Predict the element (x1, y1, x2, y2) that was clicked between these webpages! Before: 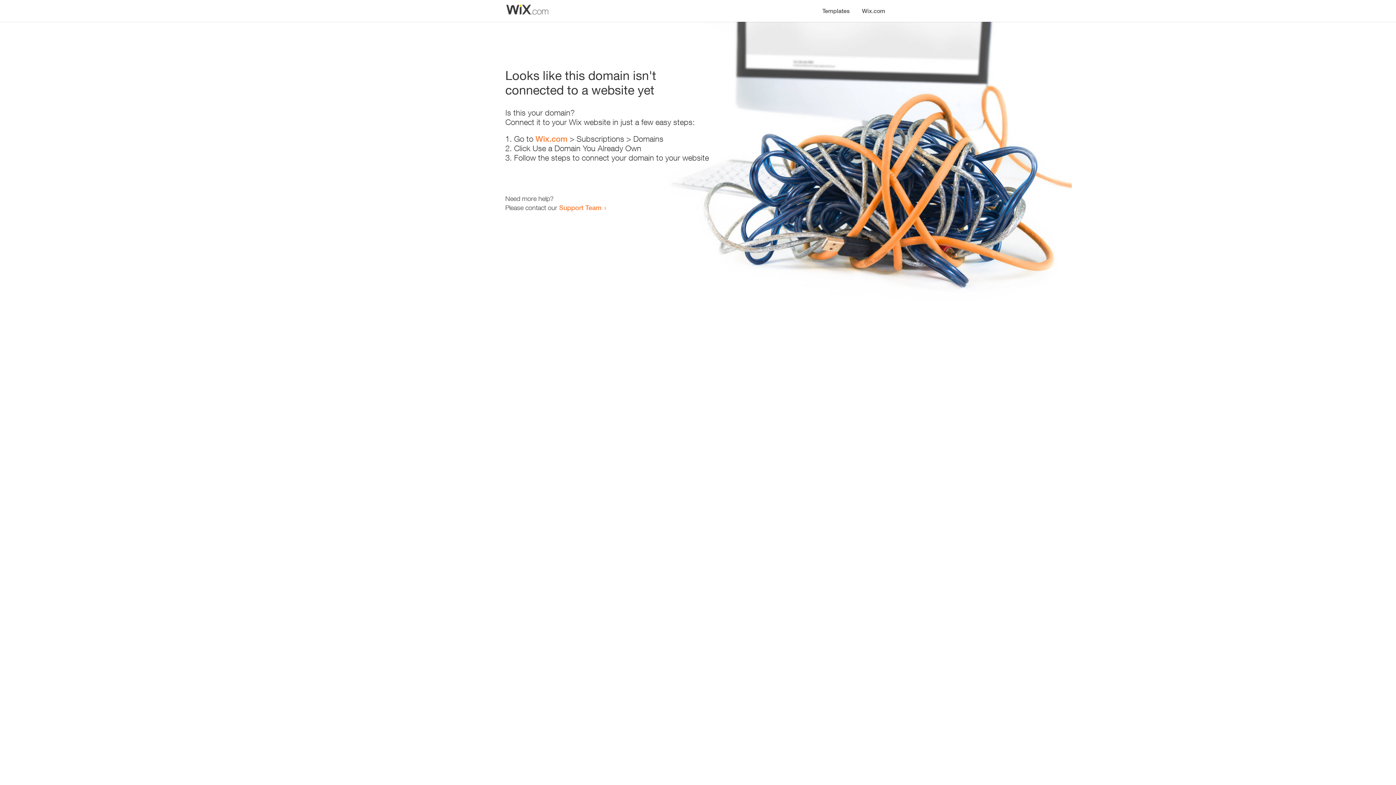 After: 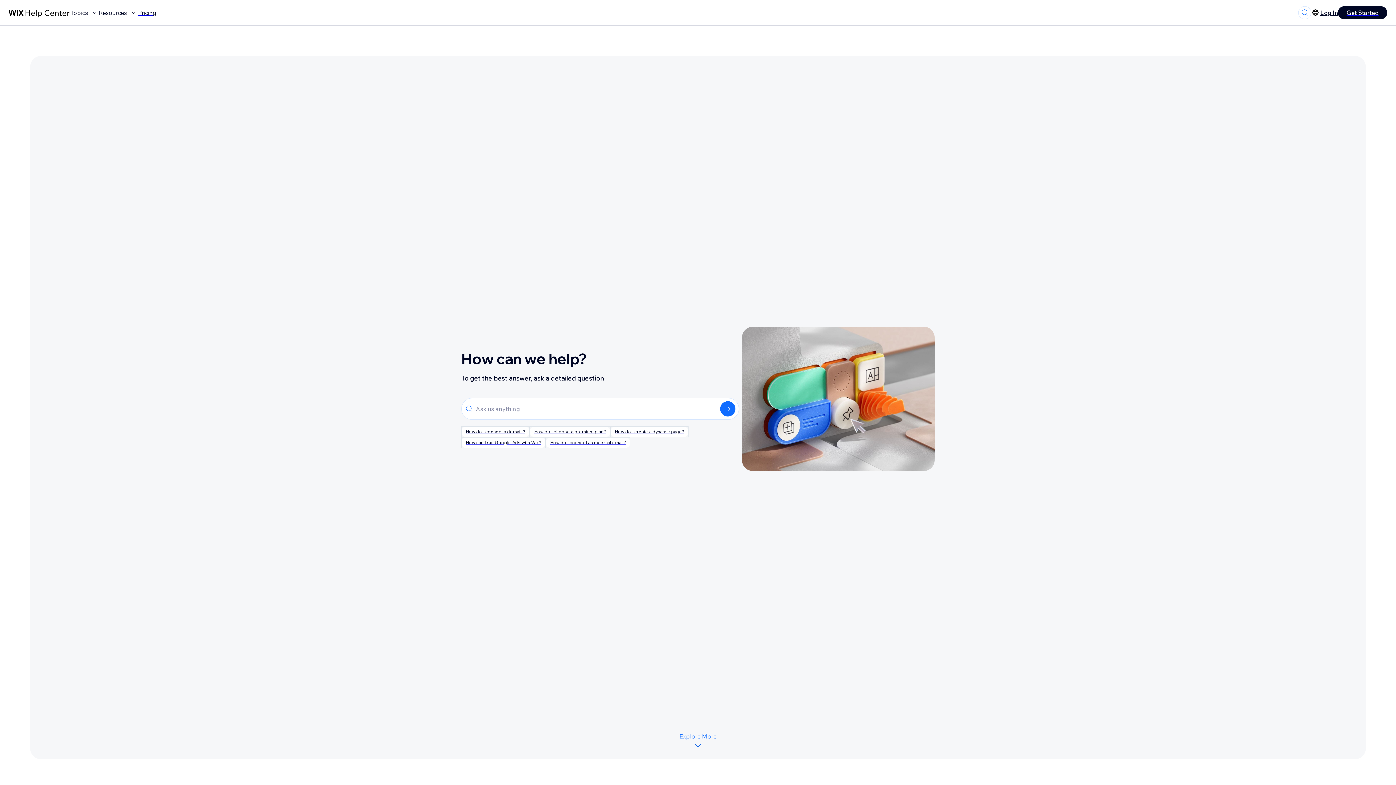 Action: label: Support Team bbox: (559, 203, 601, 211)